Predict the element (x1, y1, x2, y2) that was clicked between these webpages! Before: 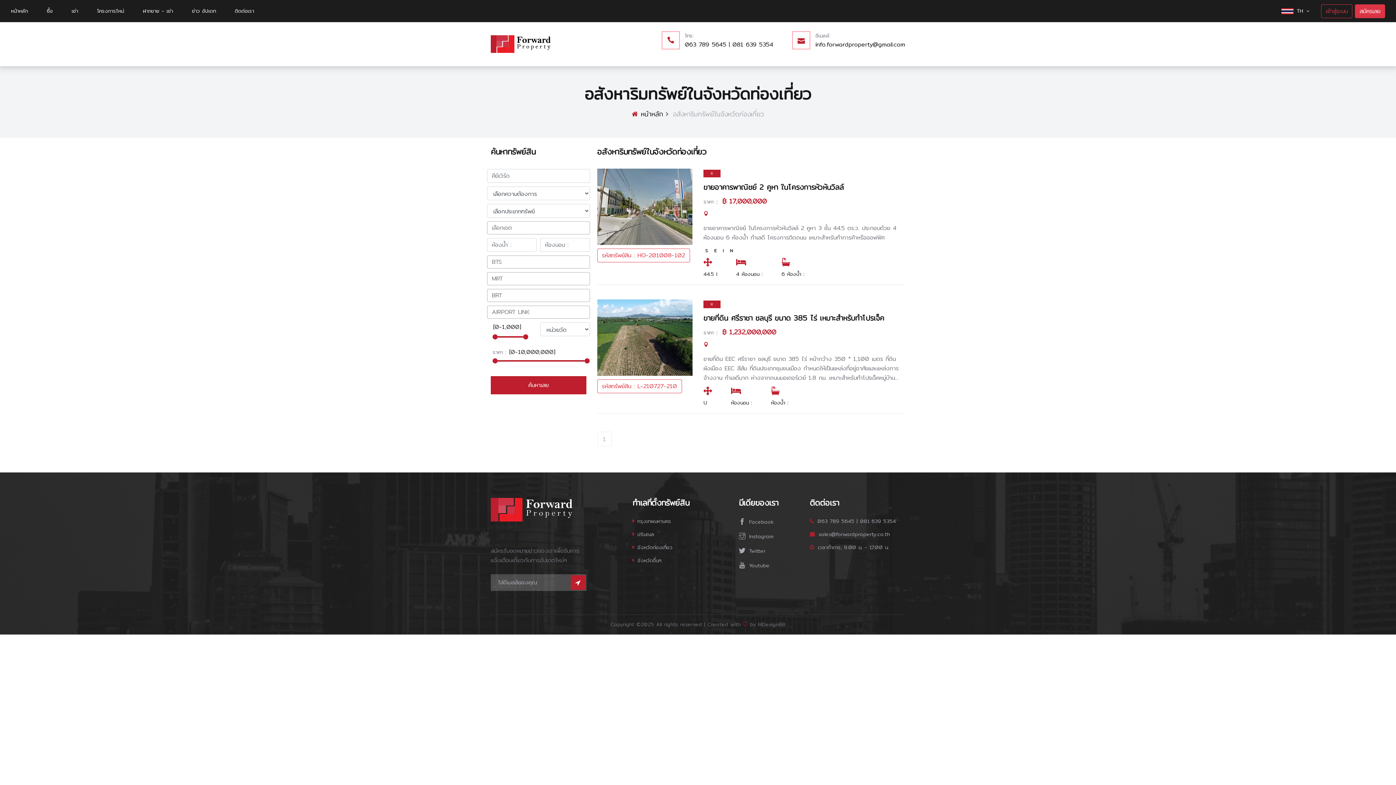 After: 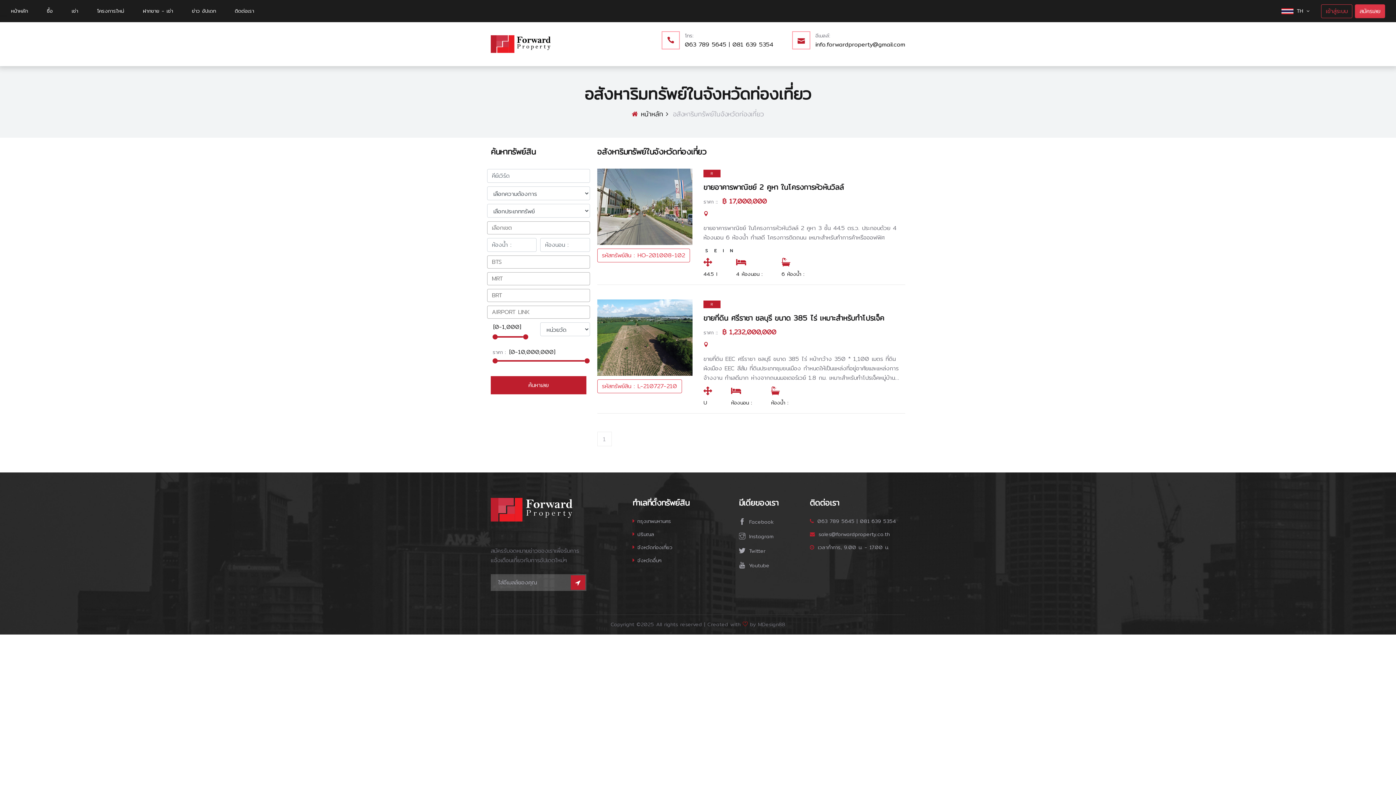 Action: bbox: (749, 547, 765, 555) label: Twitter